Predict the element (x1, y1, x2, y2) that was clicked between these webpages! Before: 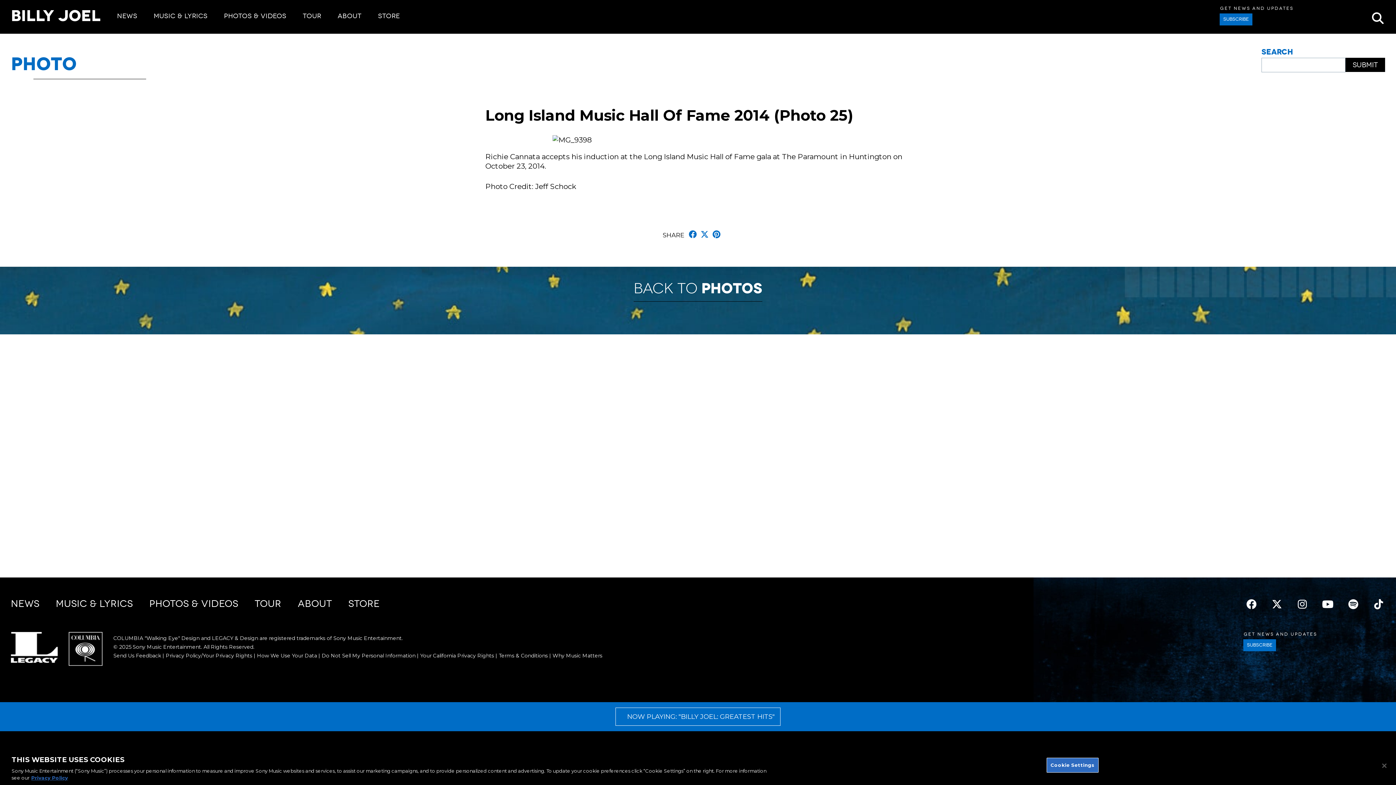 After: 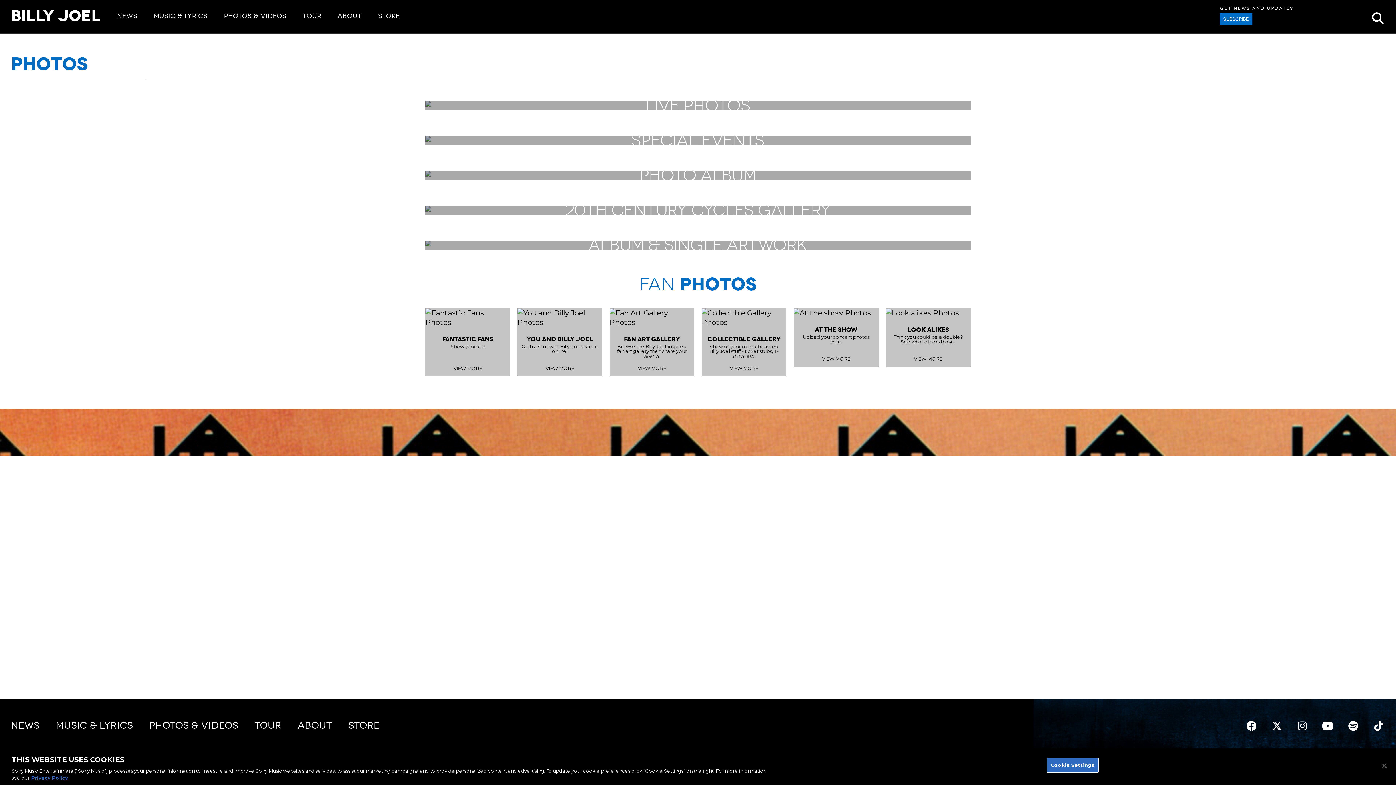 Action: label: BACK TO PHOTOS bbox: (633, 281, 762, 301)